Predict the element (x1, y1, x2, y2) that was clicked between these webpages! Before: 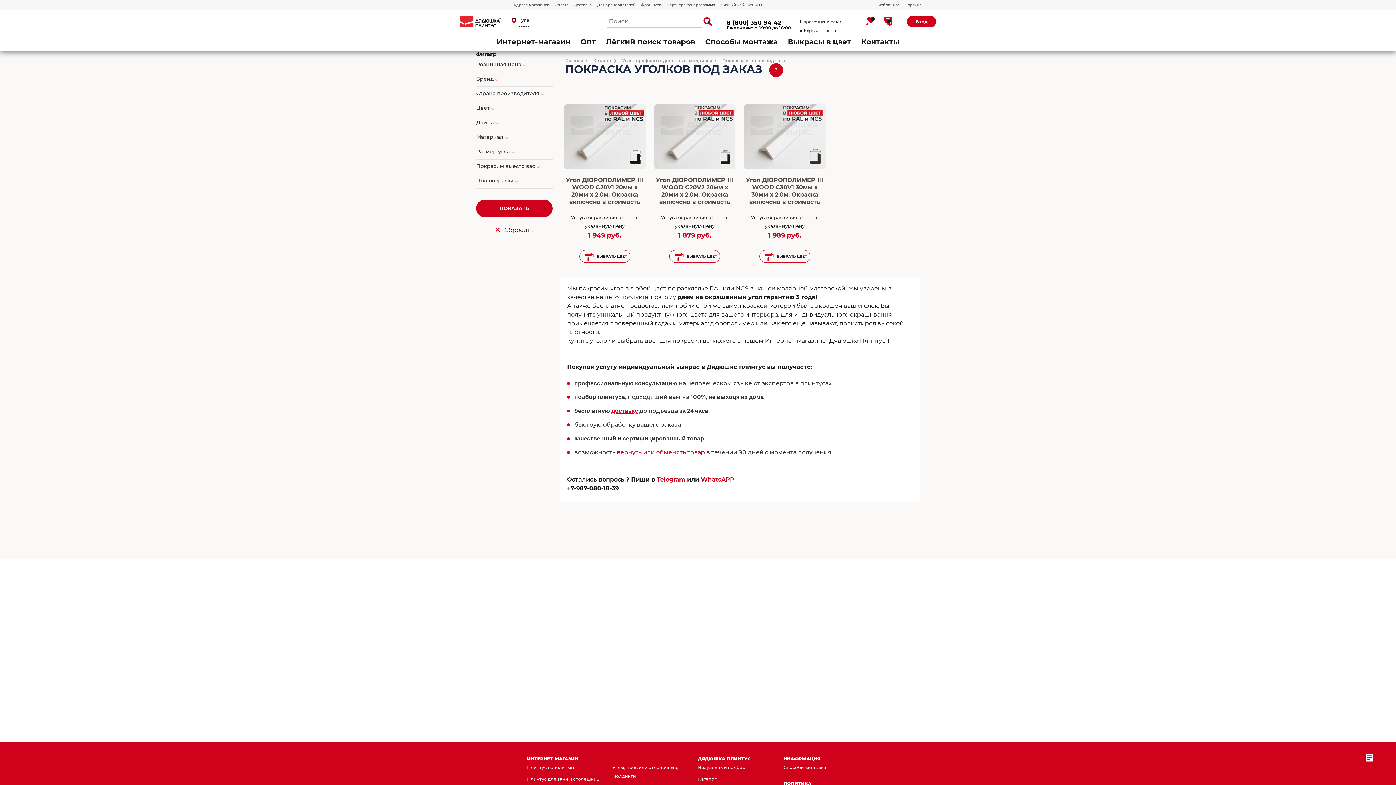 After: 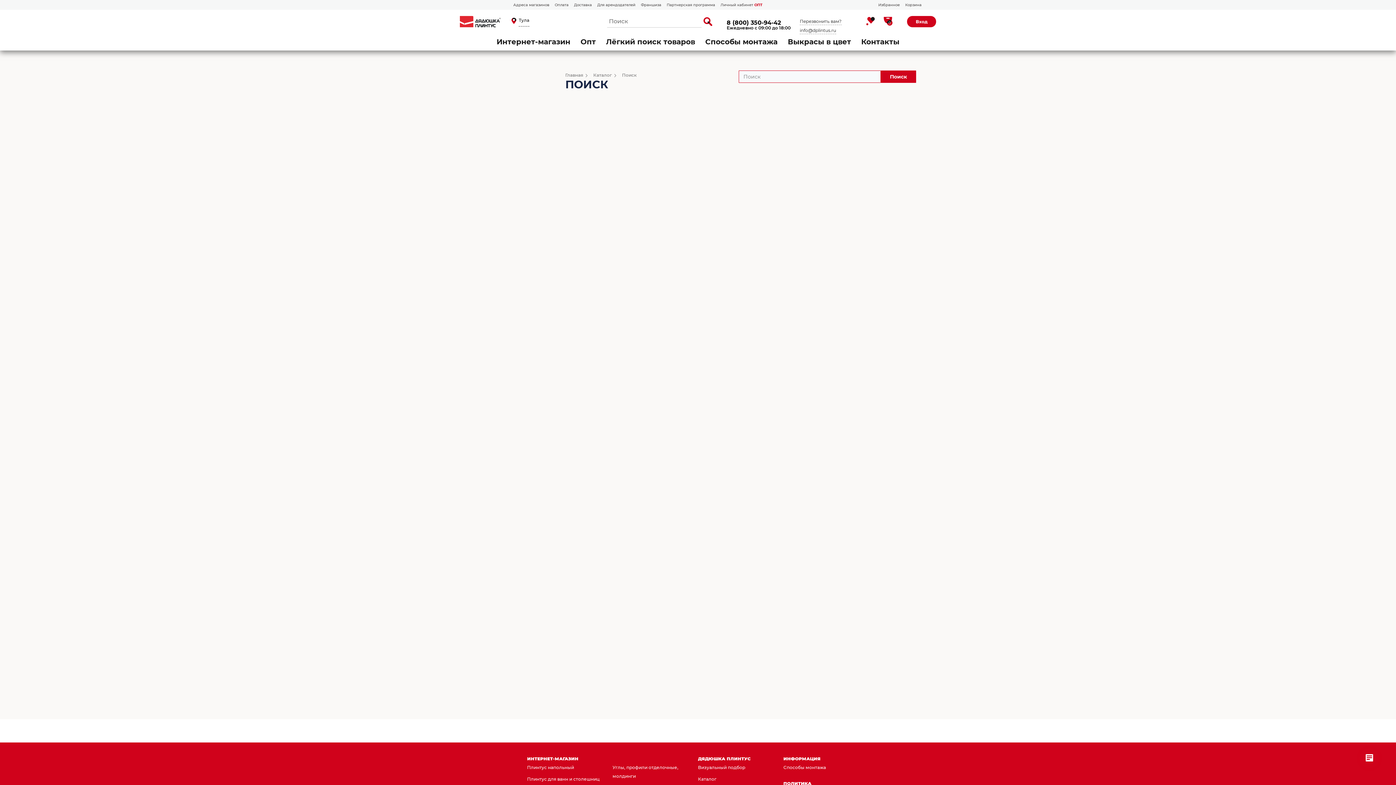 Action: bbox: (703, 17, 712, 27)